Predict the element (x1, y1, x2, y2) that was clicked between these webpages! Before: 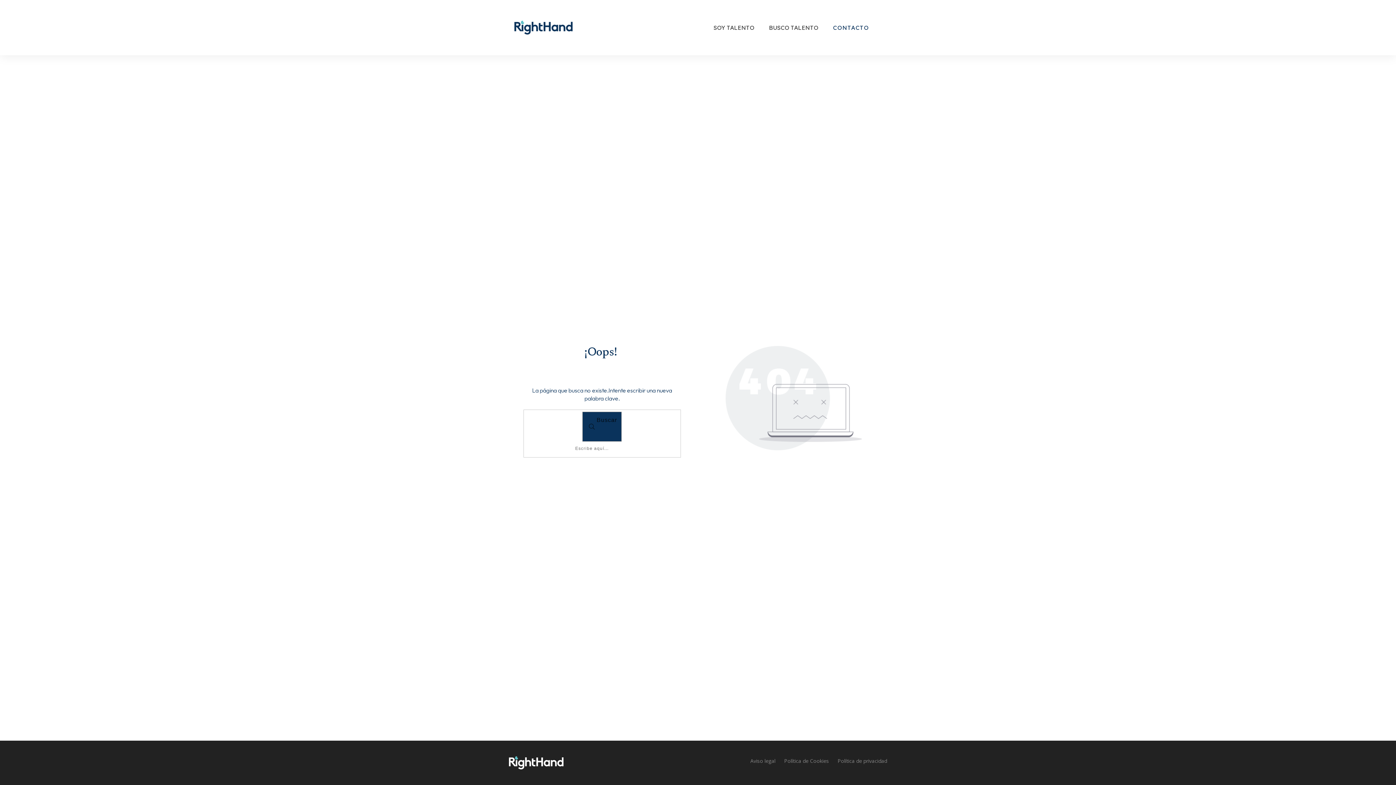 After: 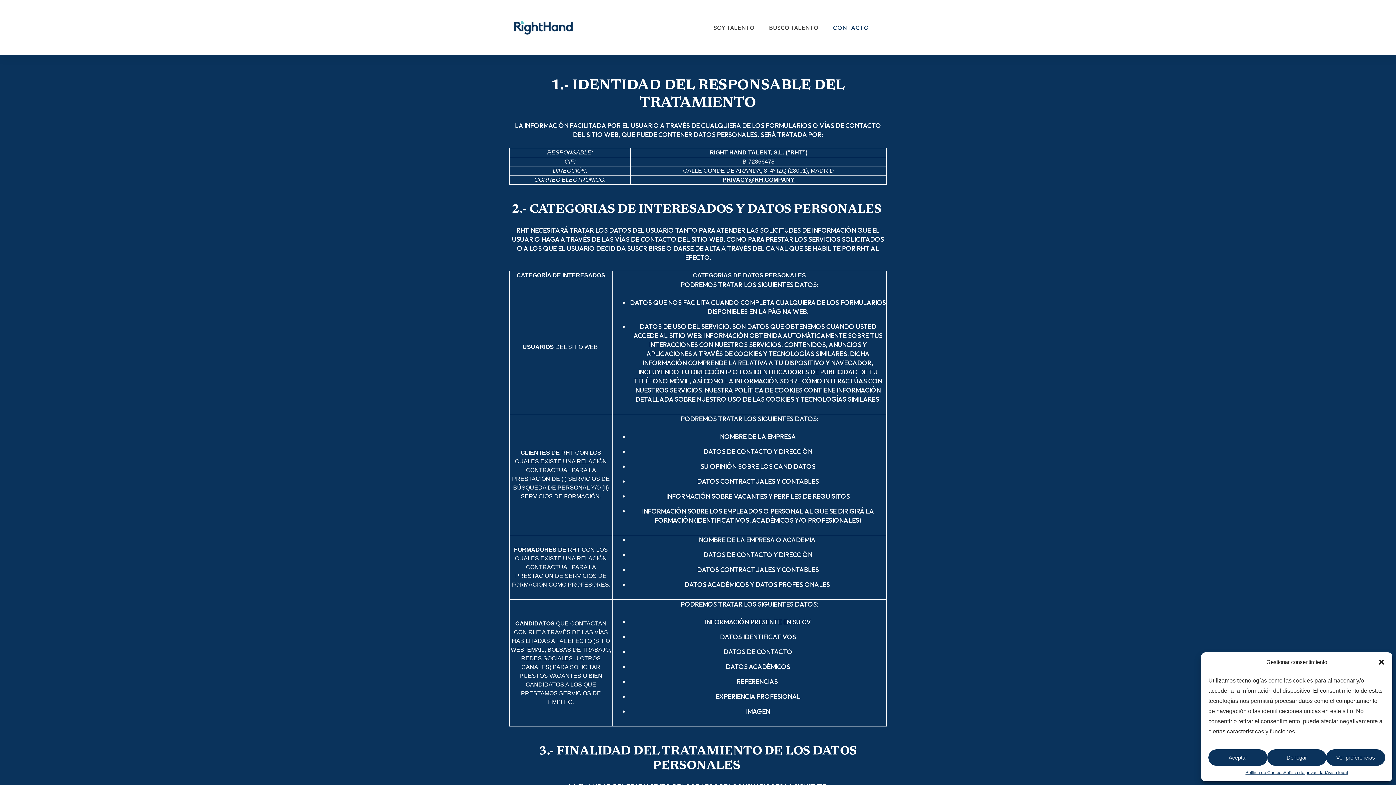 Action: label: Política de privacidad bbox: (837, 756, 887, 766)